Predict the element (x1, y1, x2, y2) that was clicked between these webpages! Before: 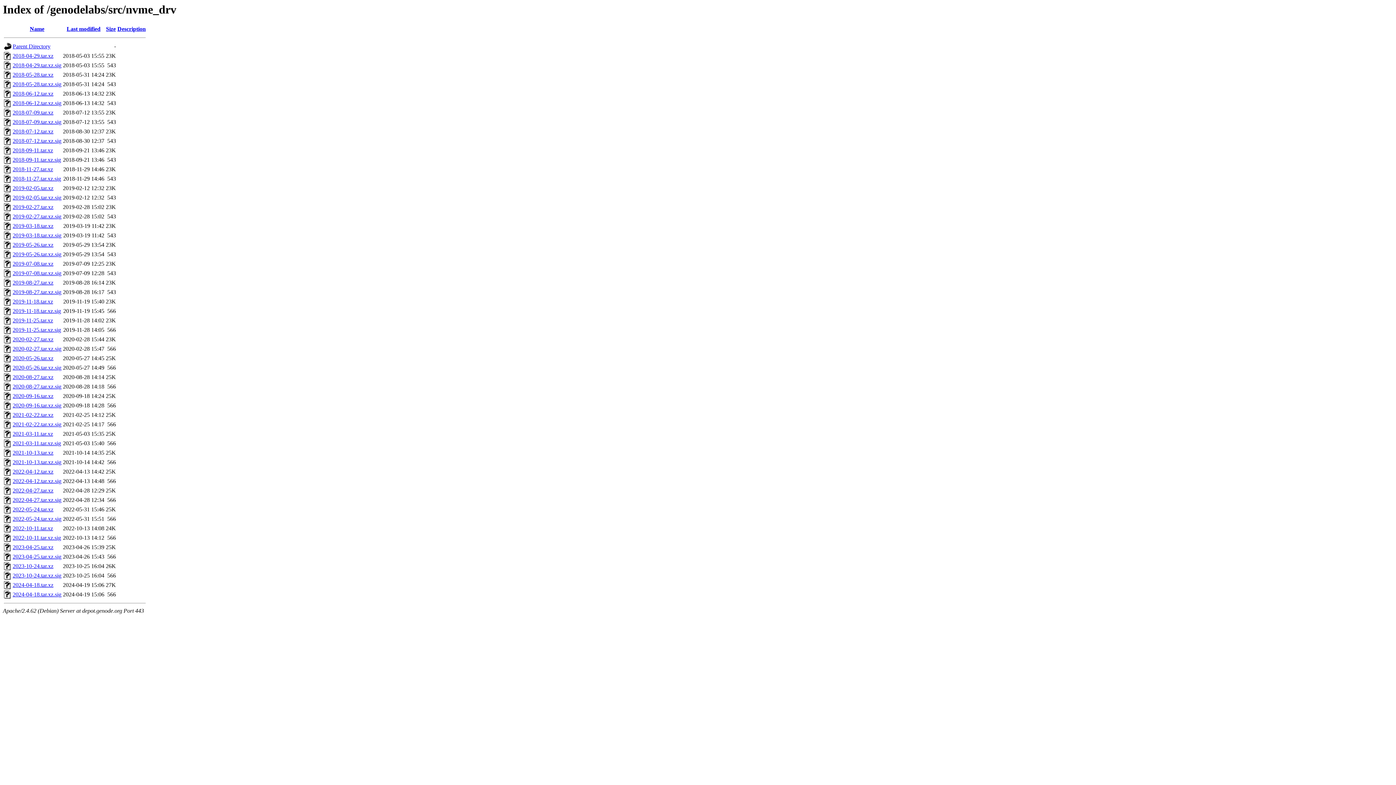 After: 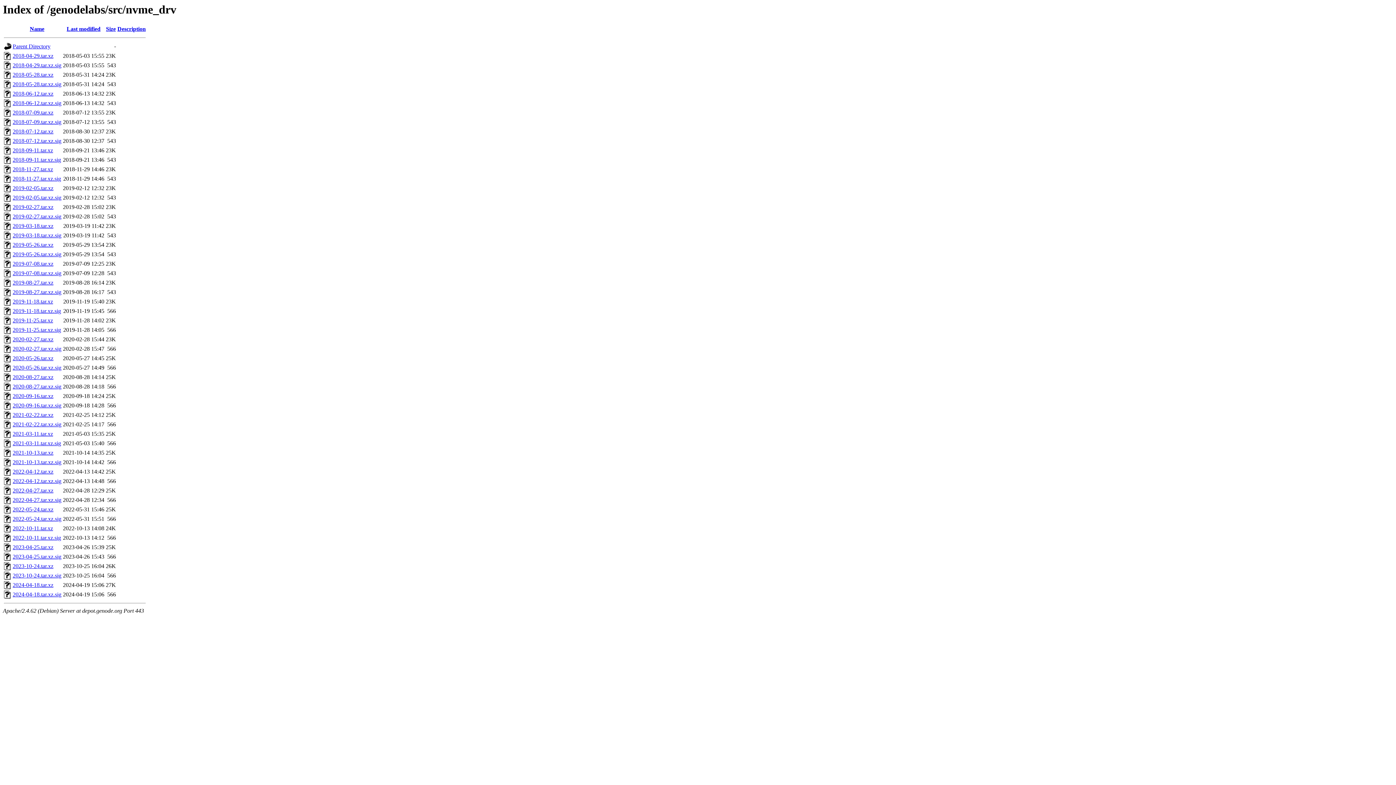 Action: bbox: (12, 345, 61, 352) label: 2020-02-27.tar.xz.sig